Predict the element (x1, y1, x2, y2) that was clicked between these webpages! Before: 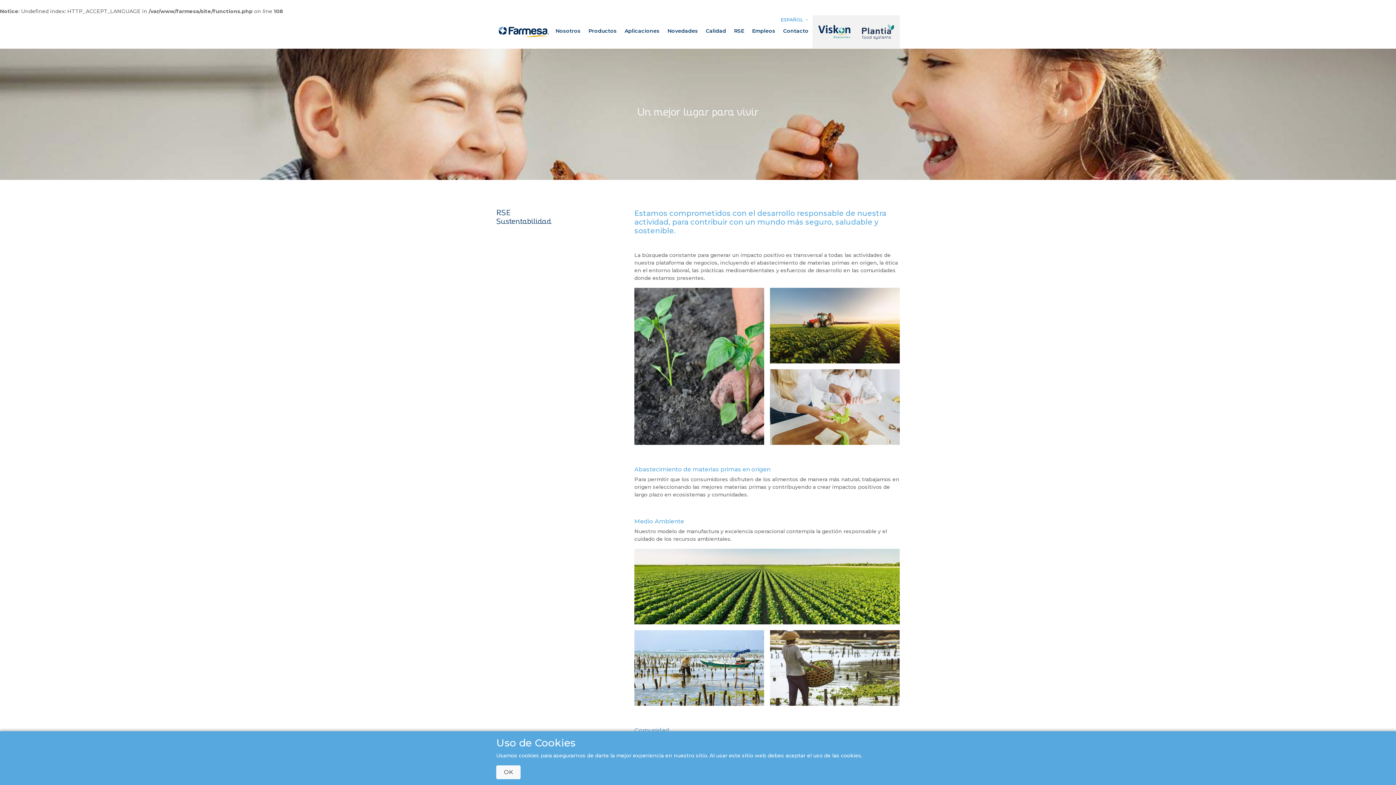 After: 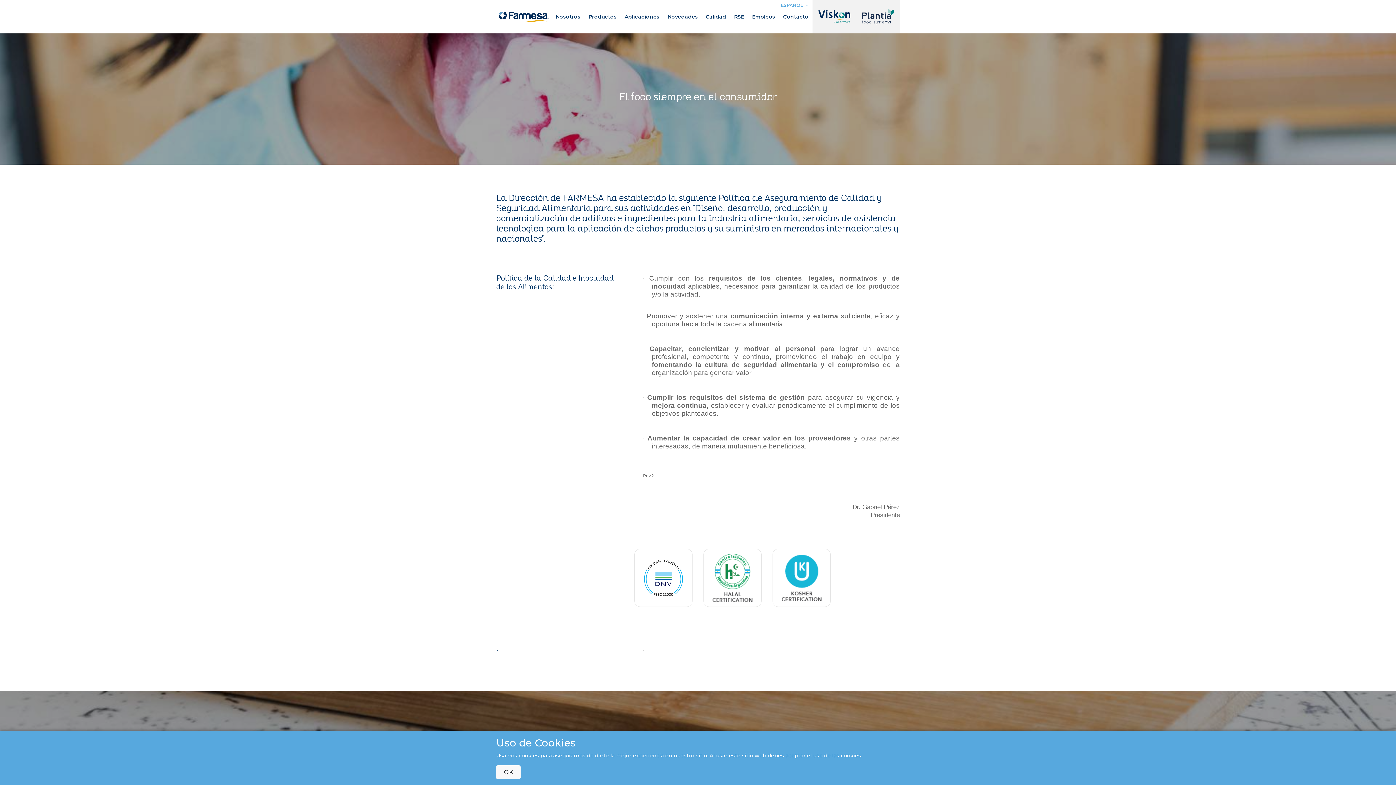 Action: bbox: (702, 23, 730, 38) label: Calidad